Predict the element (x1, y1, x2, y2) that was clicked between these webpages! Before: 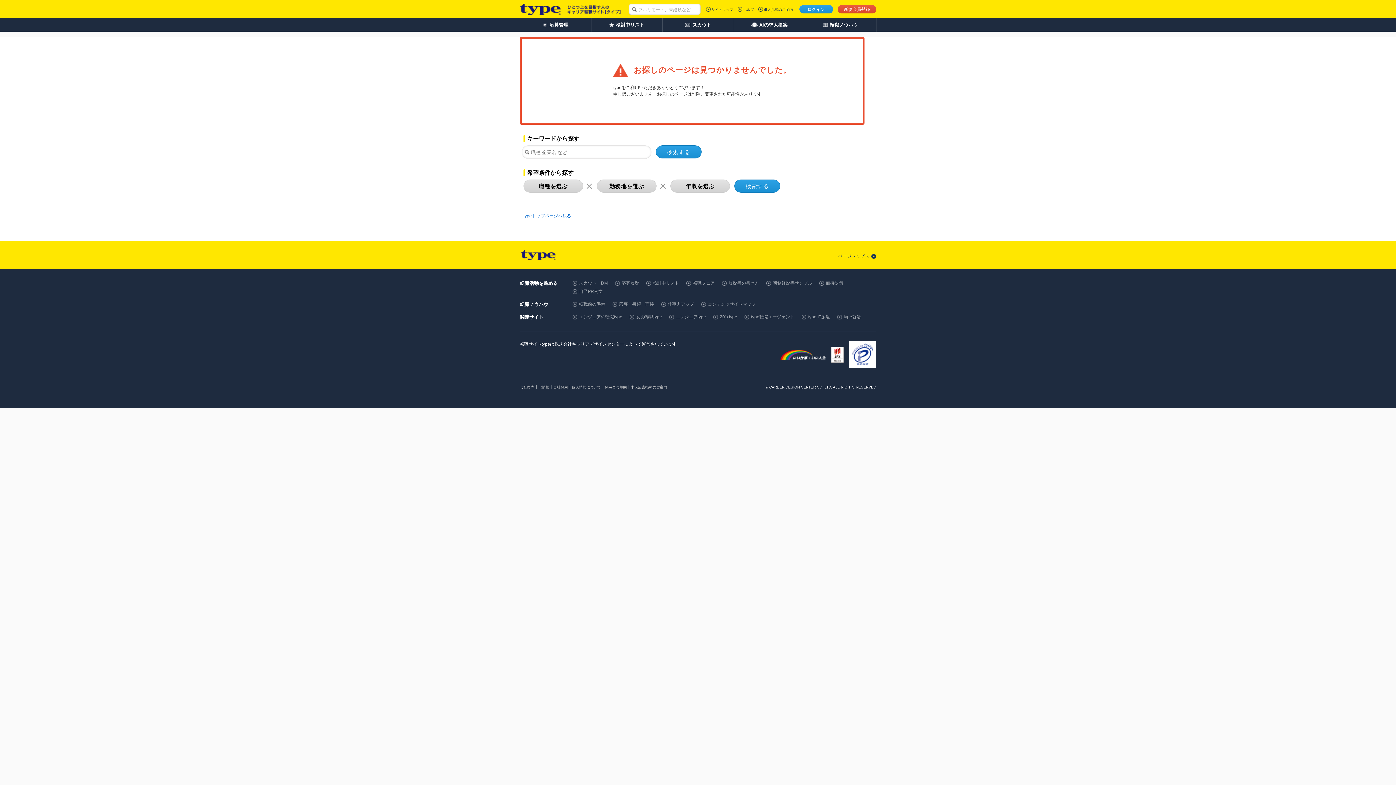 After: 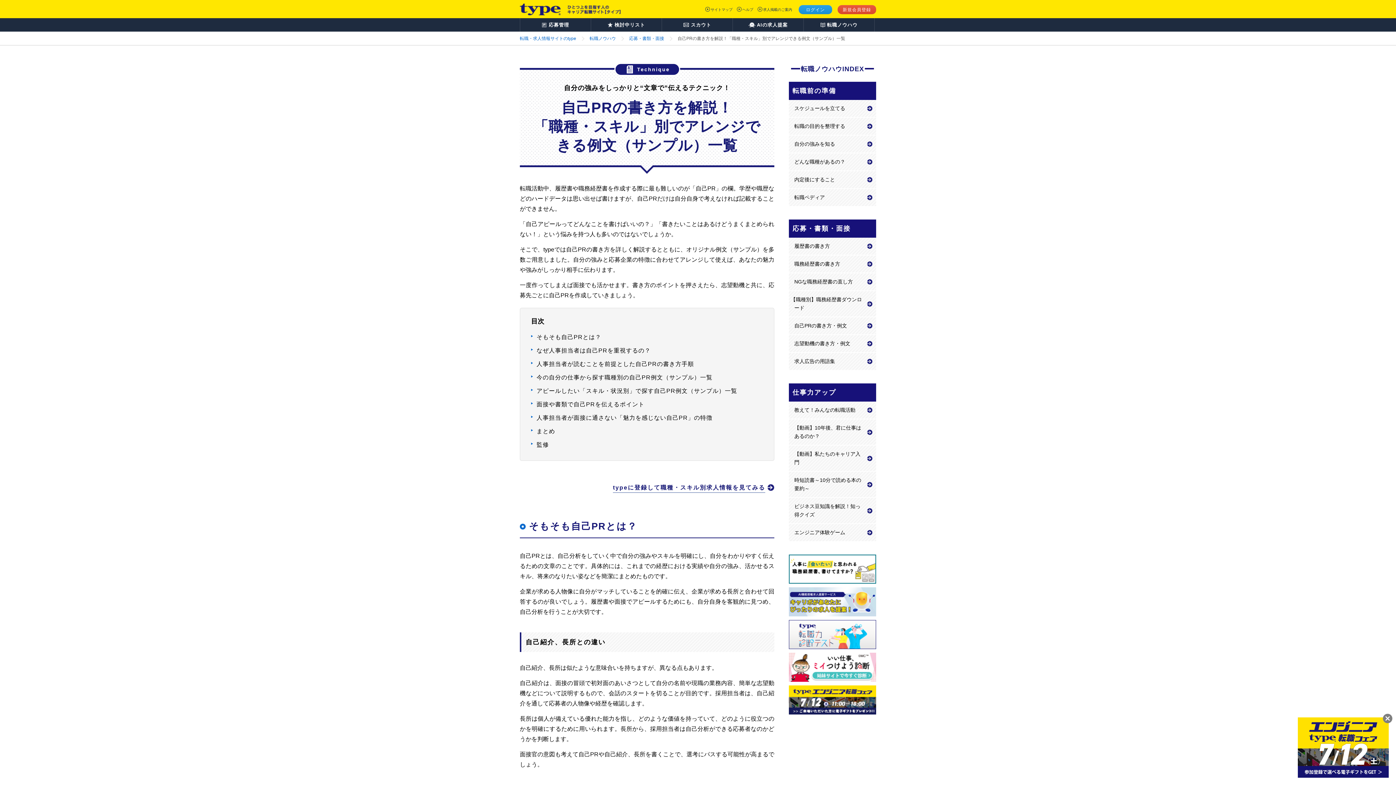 Action: bbox: (579, 289, 602, 294) label: 自己PR例文